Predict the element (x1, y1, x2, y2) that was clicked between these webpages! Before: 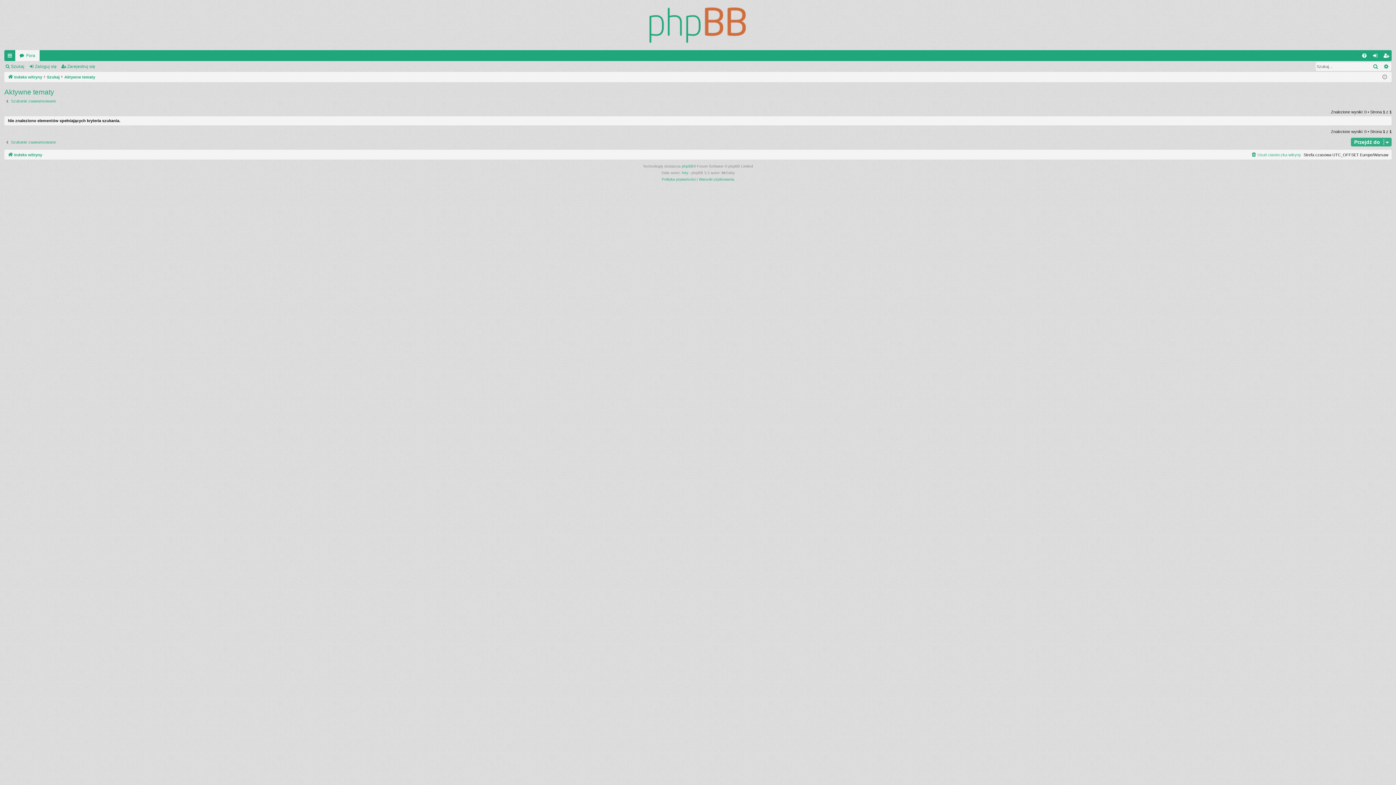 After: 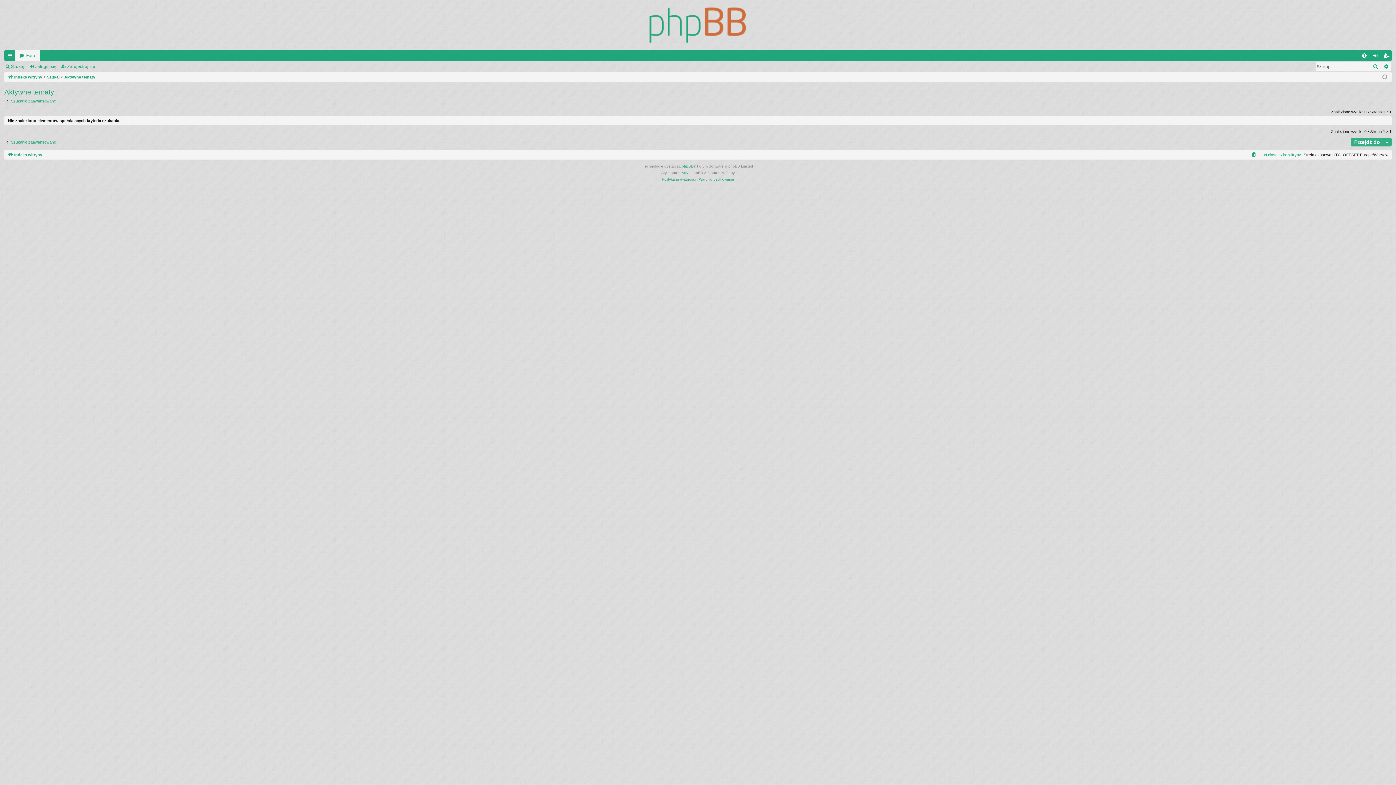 Action: label: Aktywne tematy bbox: (64, 72, 95, 80)